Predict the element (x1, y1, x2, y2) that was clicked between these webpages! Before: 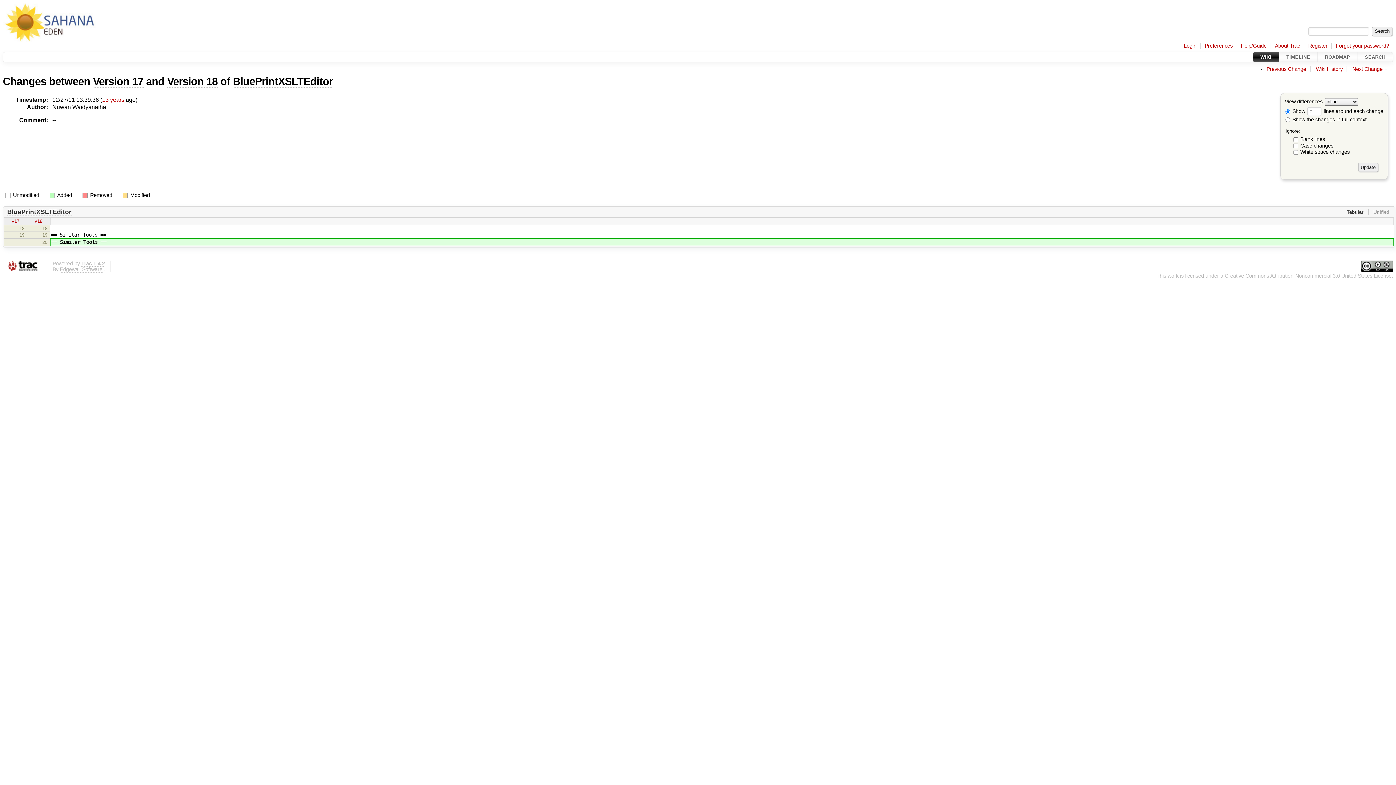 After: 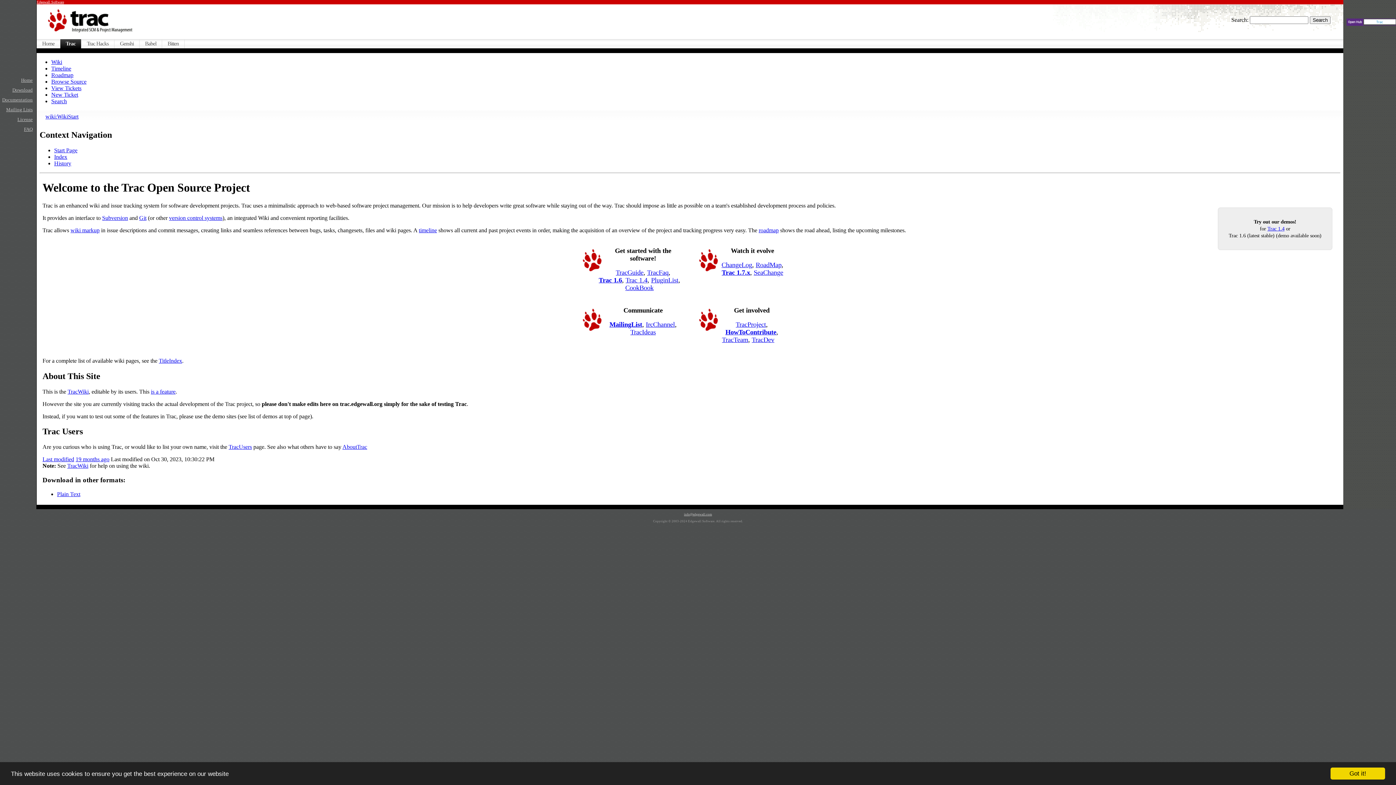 Action: bbox: (2, 260, 41, 272)